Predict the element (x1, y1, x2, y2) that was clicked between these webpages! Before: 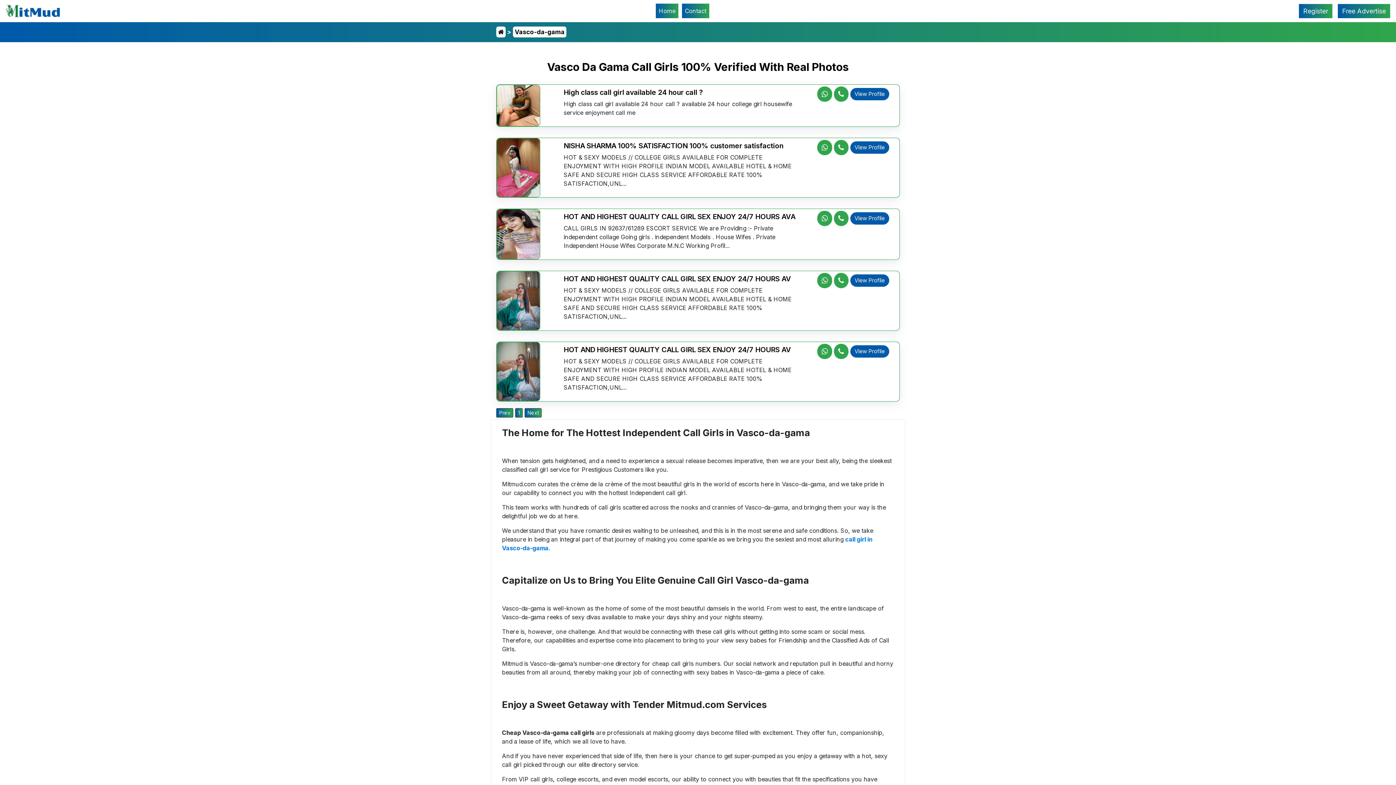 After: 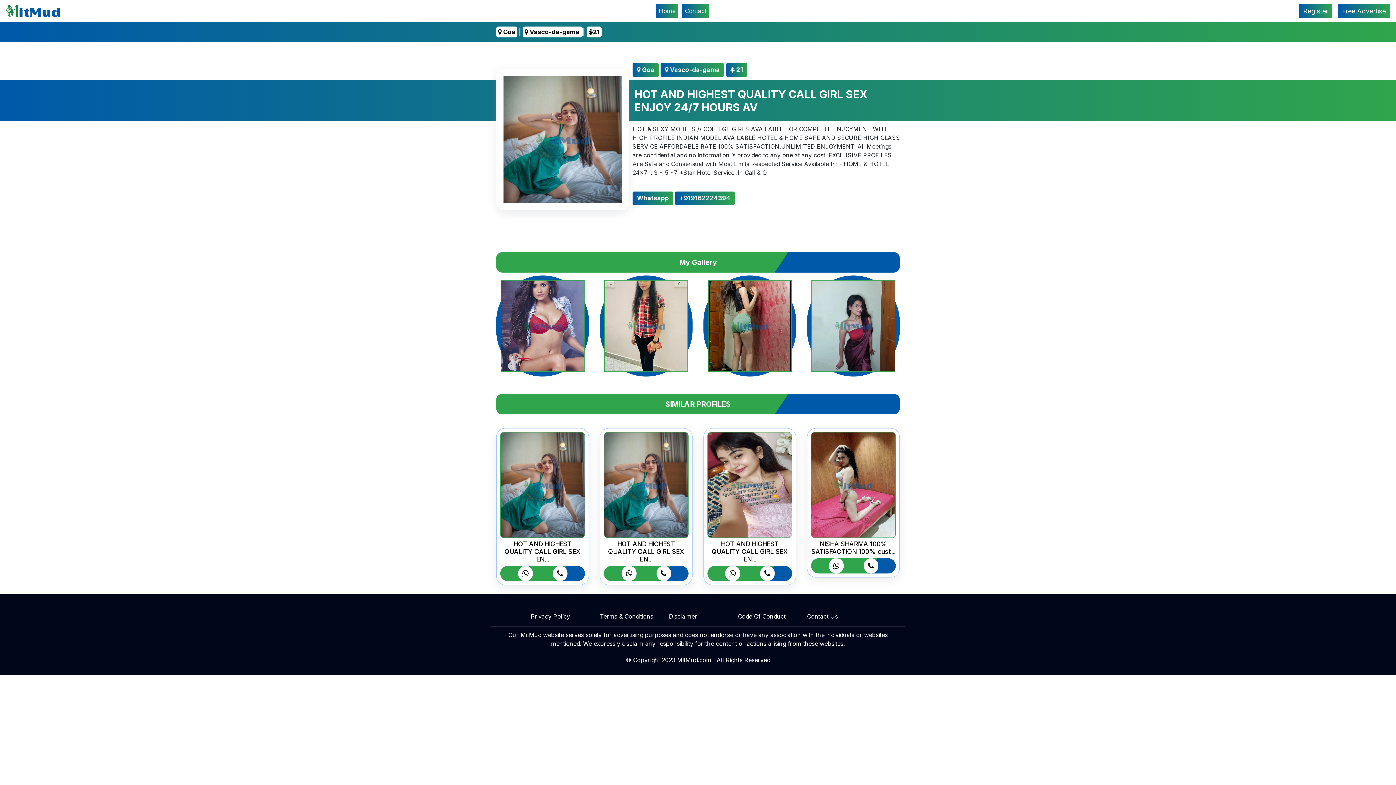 Action: bbox: (563, 345, 797, 354) label: HOT AND HIGHEST QUALITY CALL GIRL SEX ENJOY 24/7 HOURS AV